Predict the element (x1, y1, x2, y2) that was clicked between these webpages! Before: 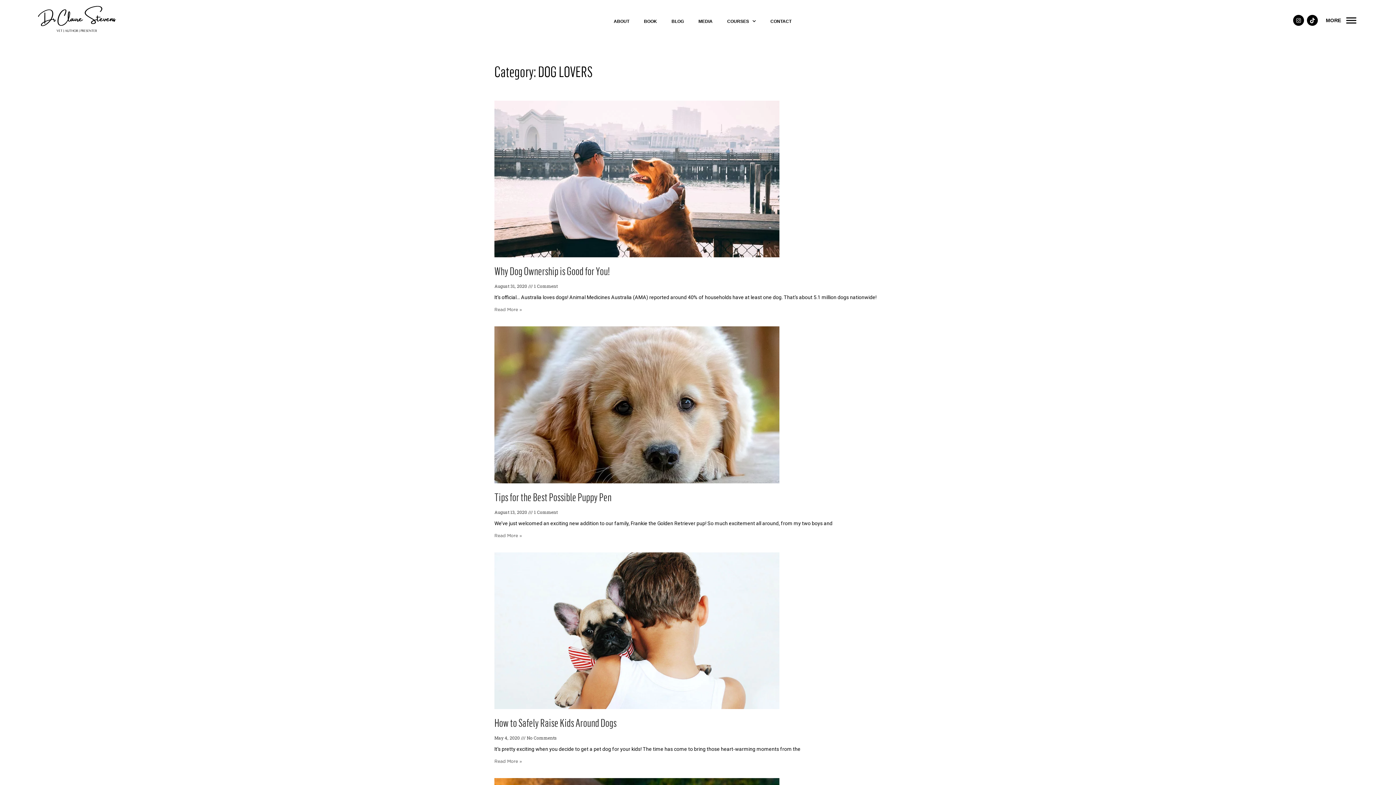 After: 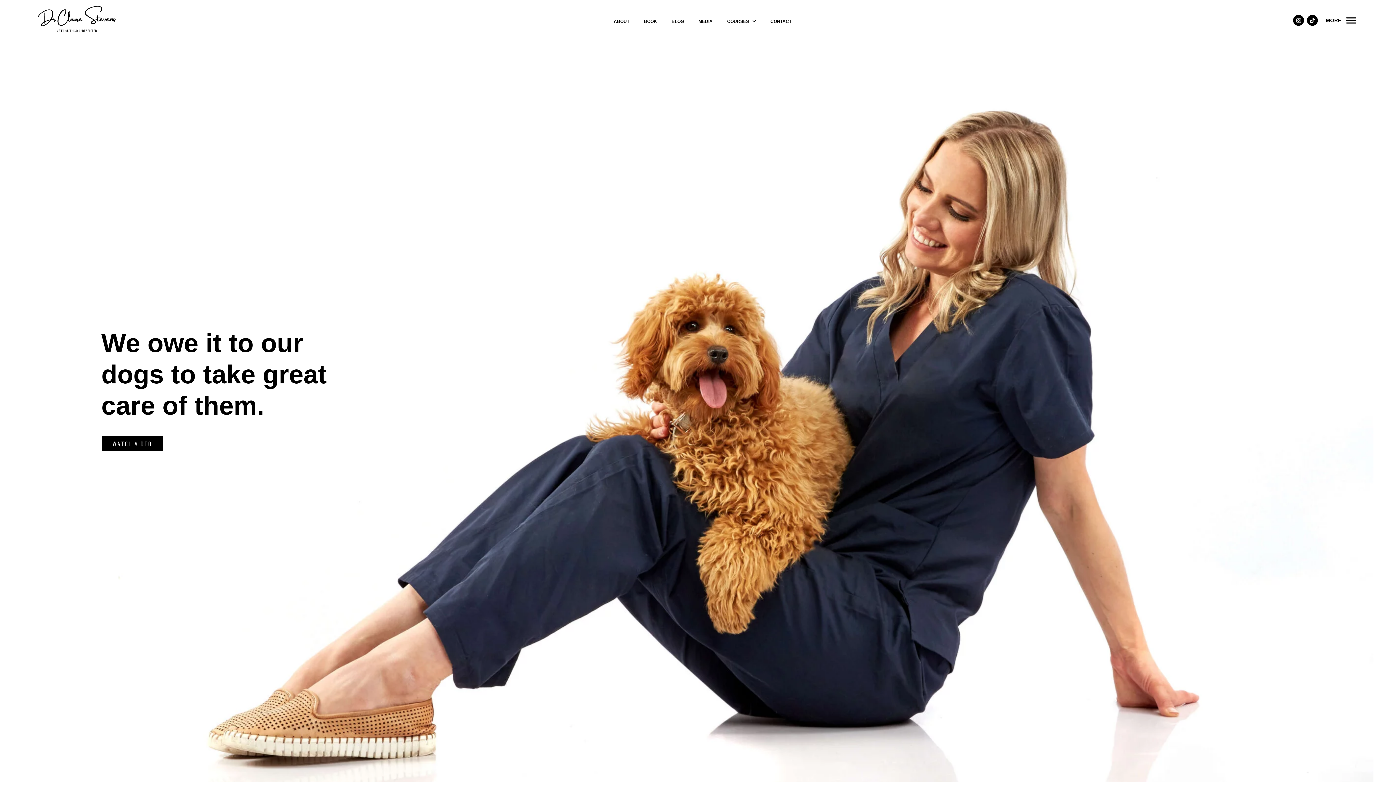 Action: bbox: (31, 3, 122, 35)